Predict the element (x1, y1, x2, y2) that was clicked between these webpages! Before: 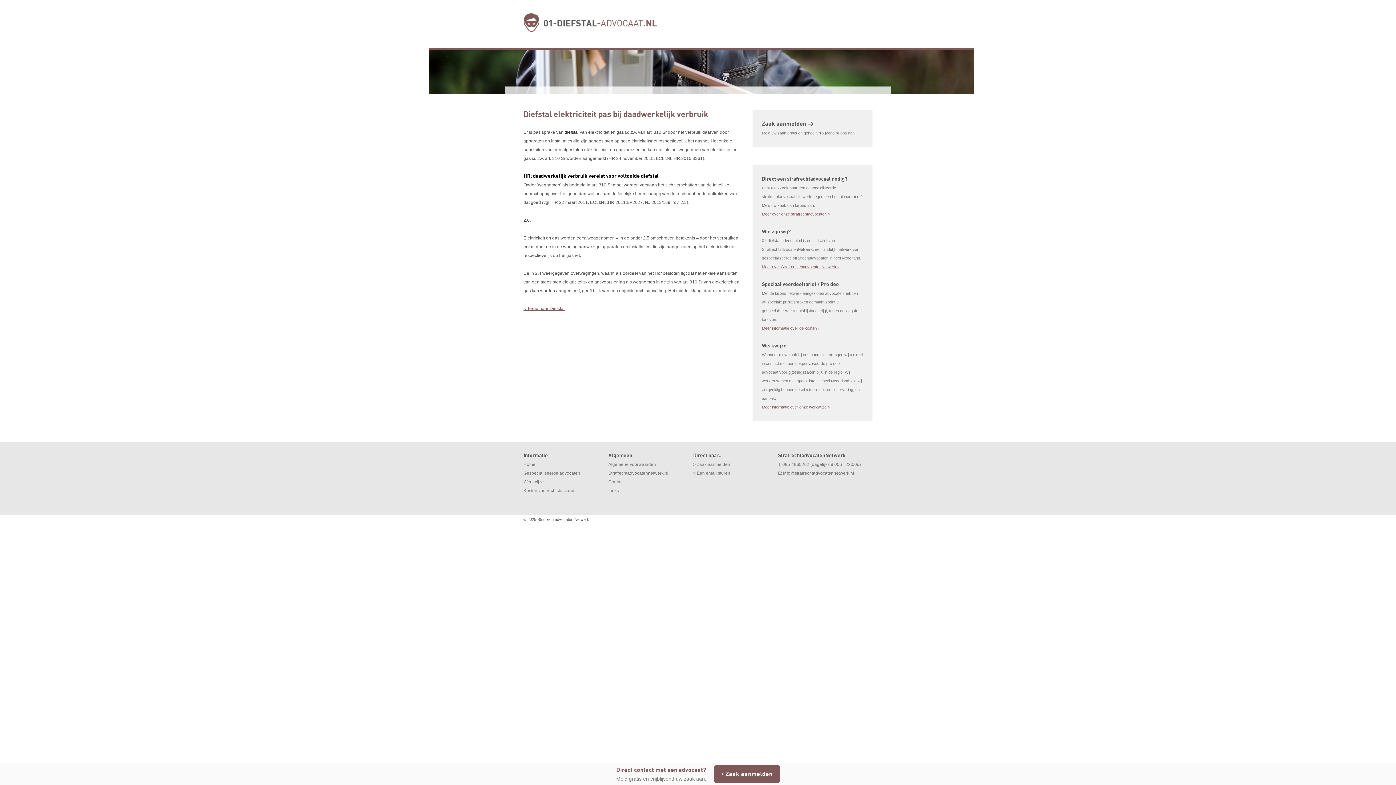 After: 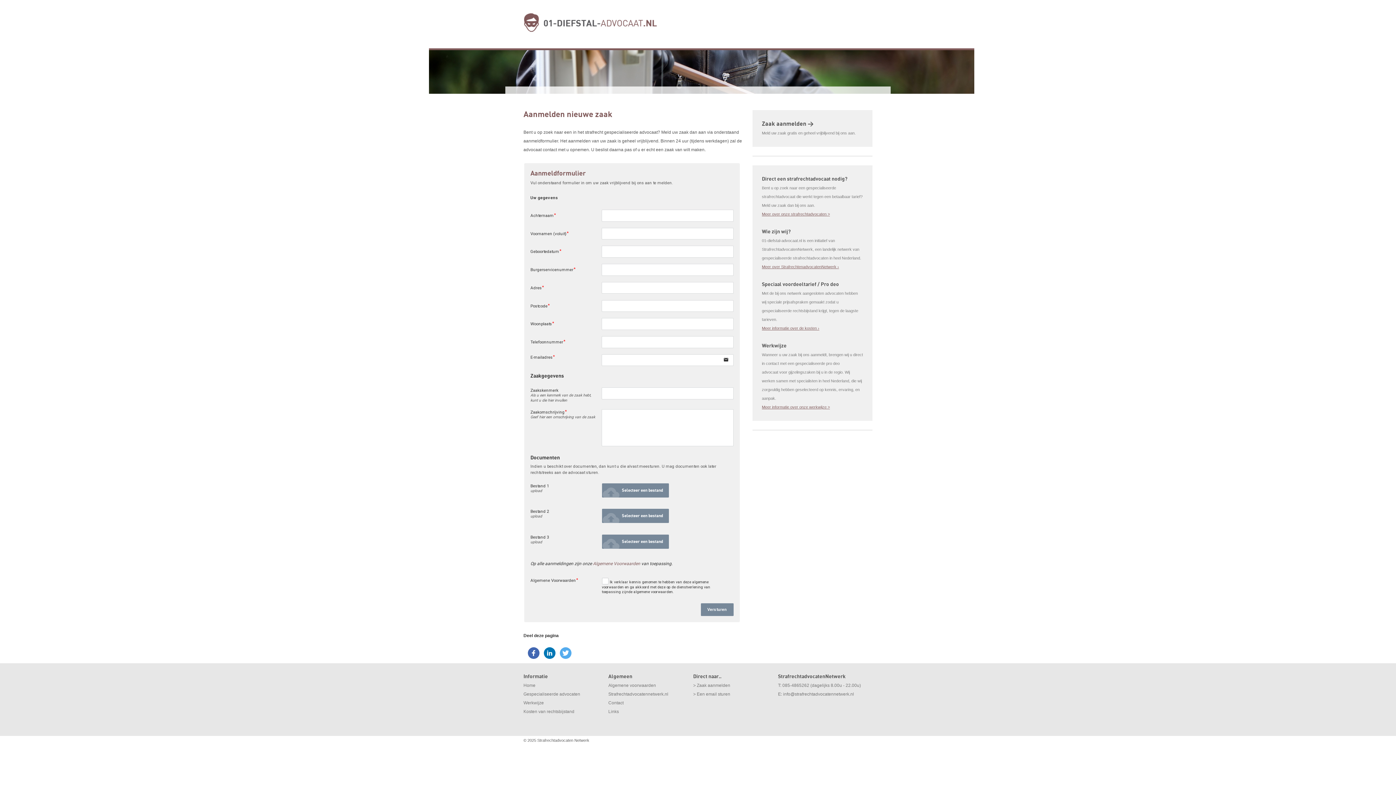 Action: bbox: (714, 765, 780, 783) label: Zaak aanmelden